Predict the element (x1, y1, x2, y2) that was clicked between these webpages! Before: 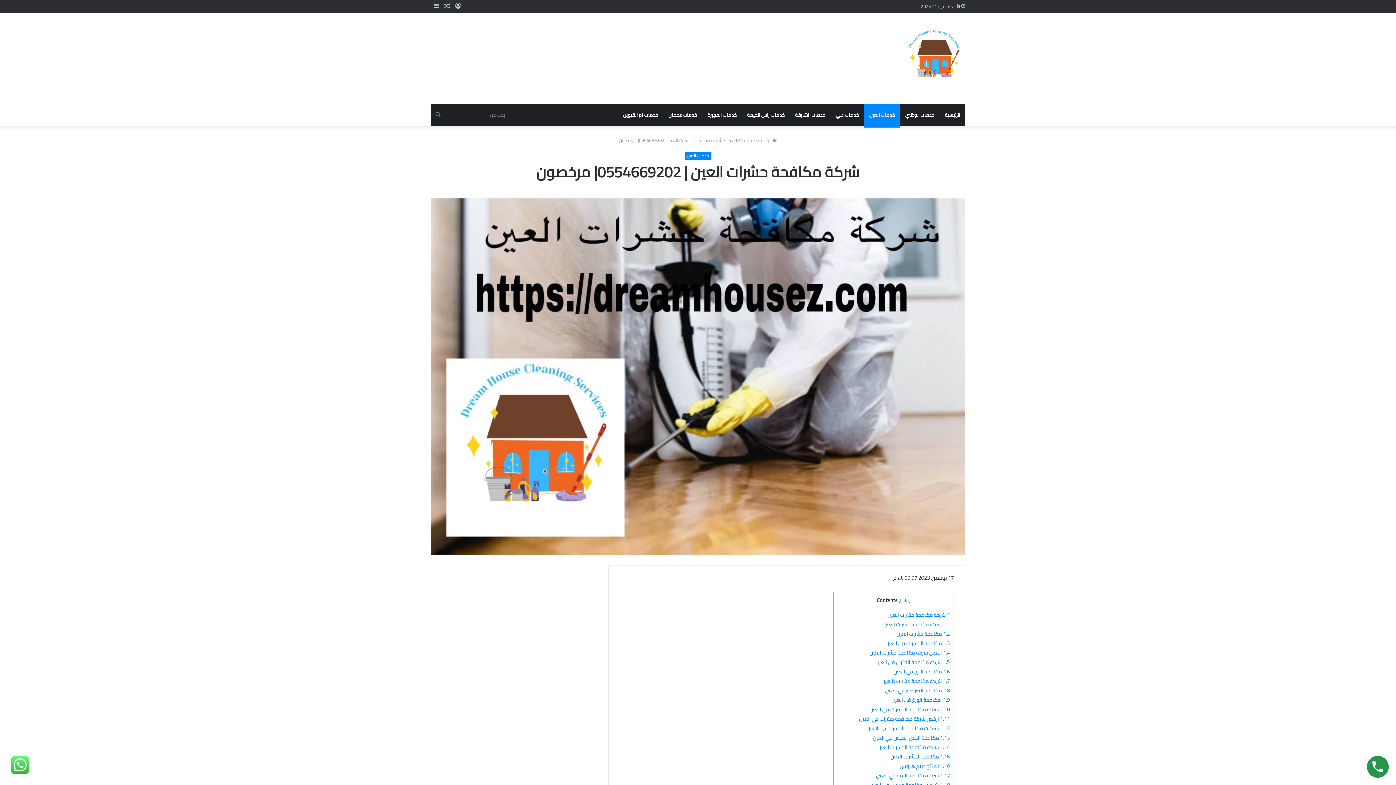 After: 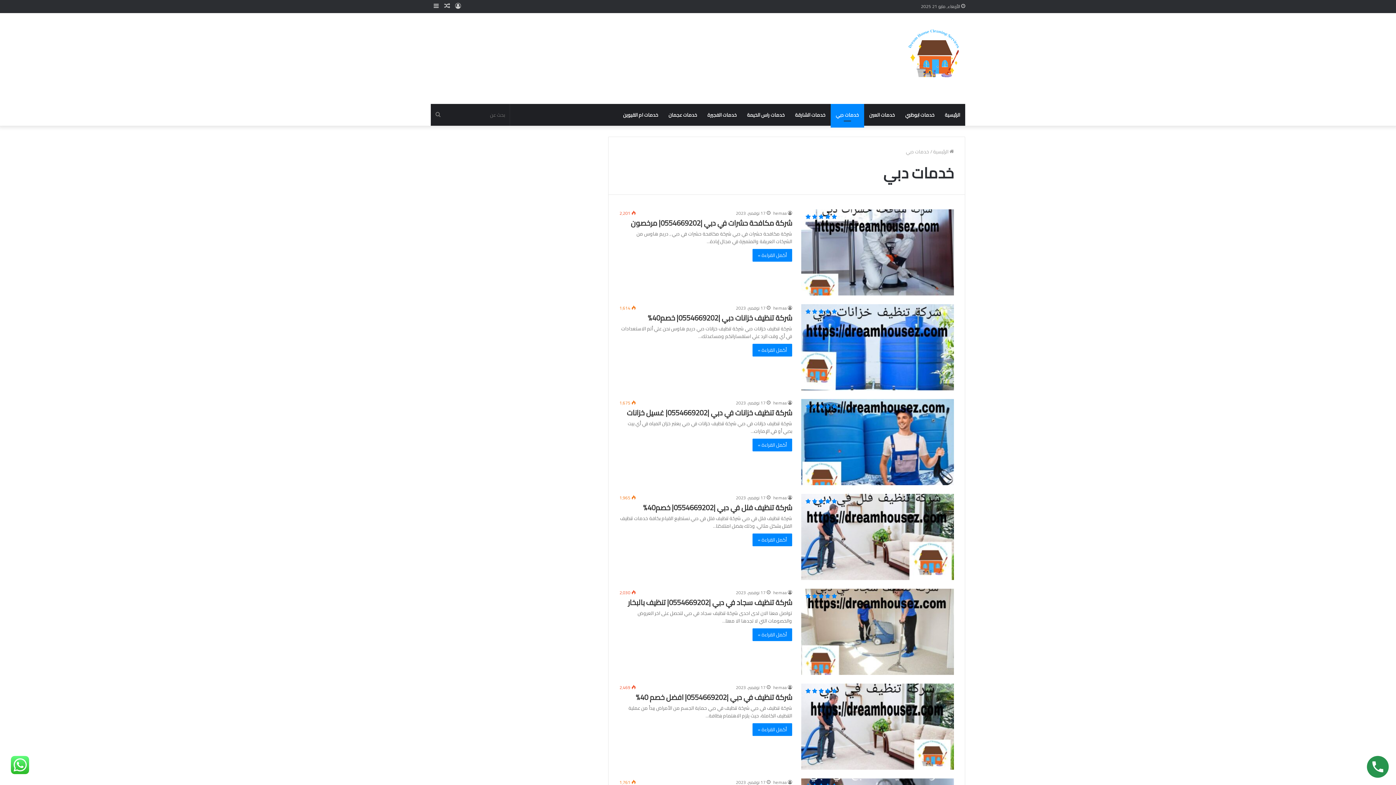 Action: bbox: (830, 104, 864, 125) label: خدمات دبي